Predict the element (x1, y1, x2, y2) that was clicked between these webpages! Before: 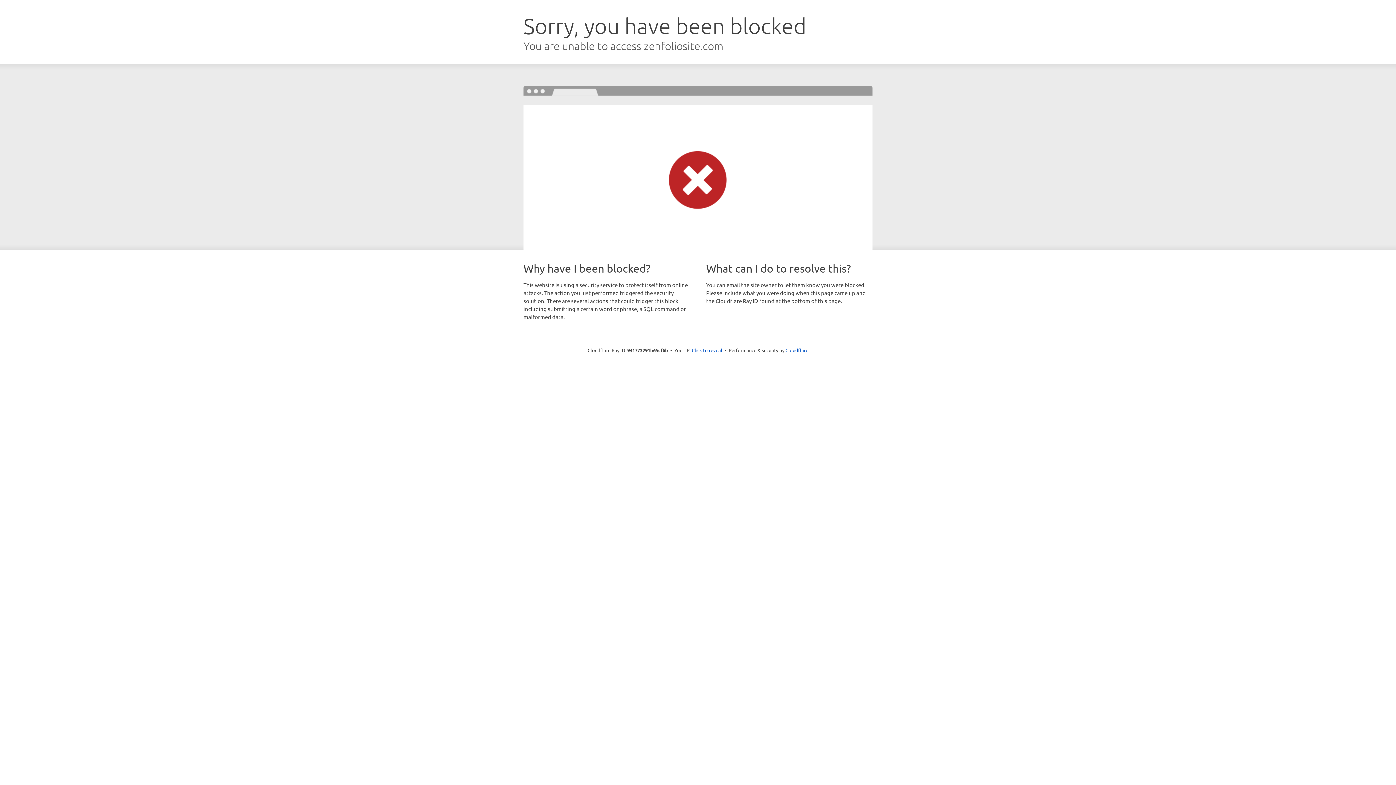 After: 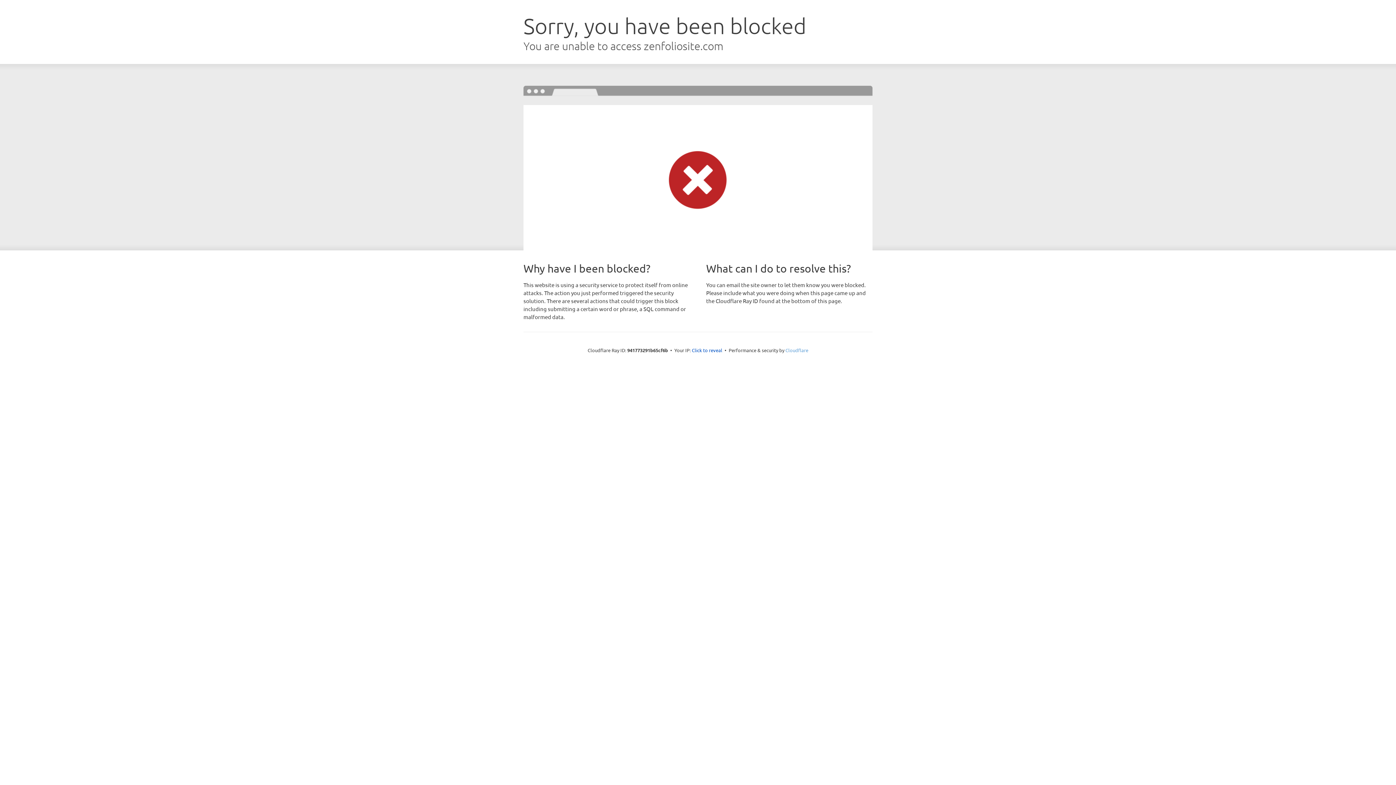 Action: label: Cloudflare bbox: (785, 347, 808, 353)